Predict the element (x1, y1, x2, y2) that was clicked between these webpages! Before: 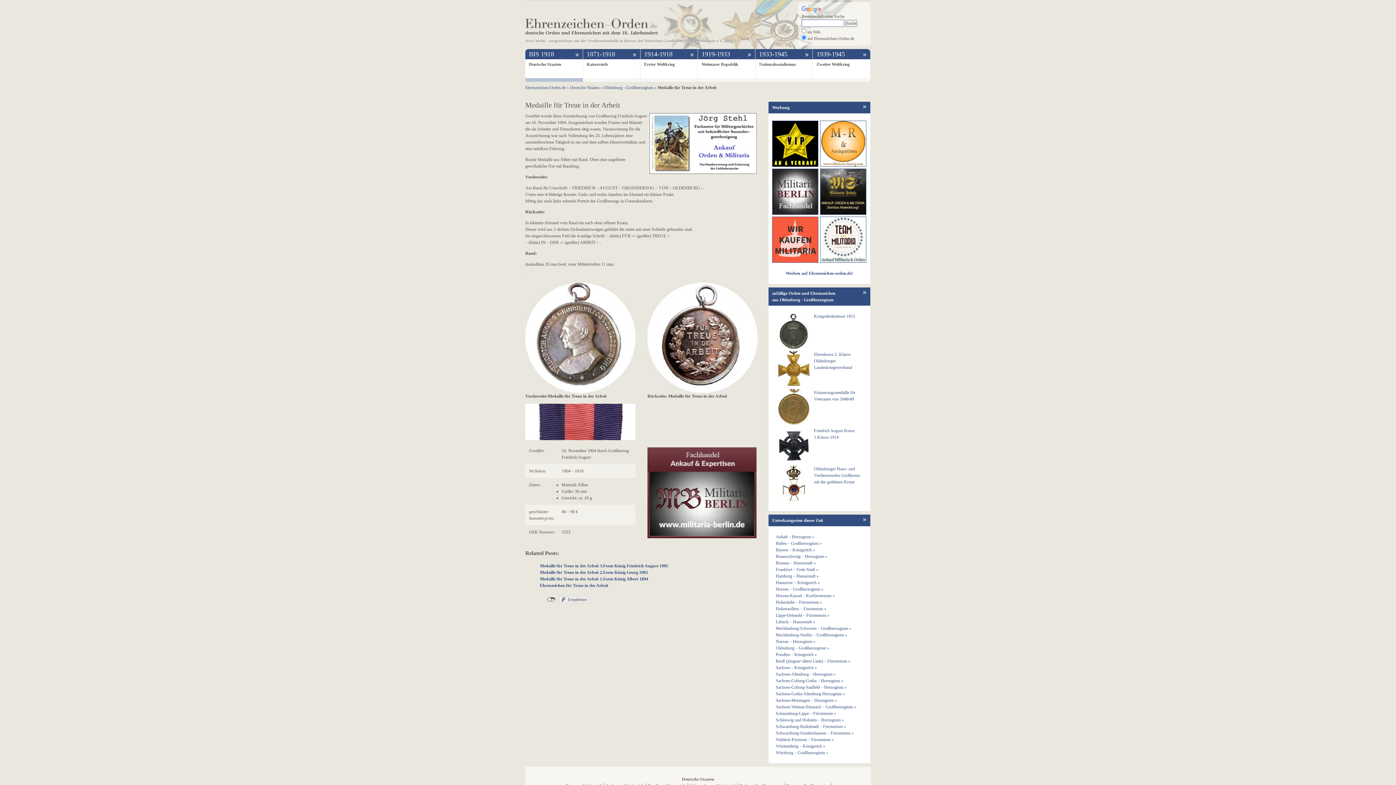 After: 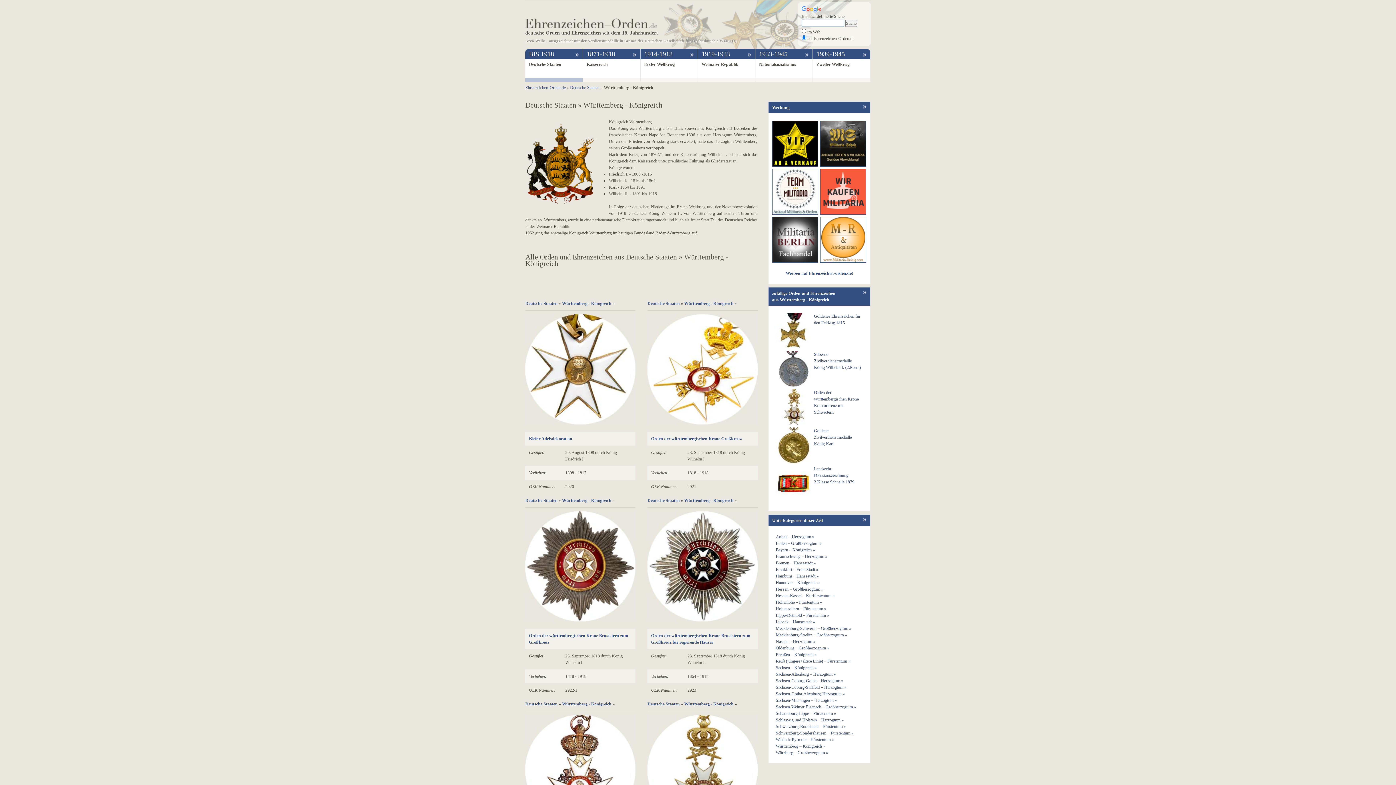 Action: label: Württemberg – Königreich » bbox: (776, 744, 825, 749)